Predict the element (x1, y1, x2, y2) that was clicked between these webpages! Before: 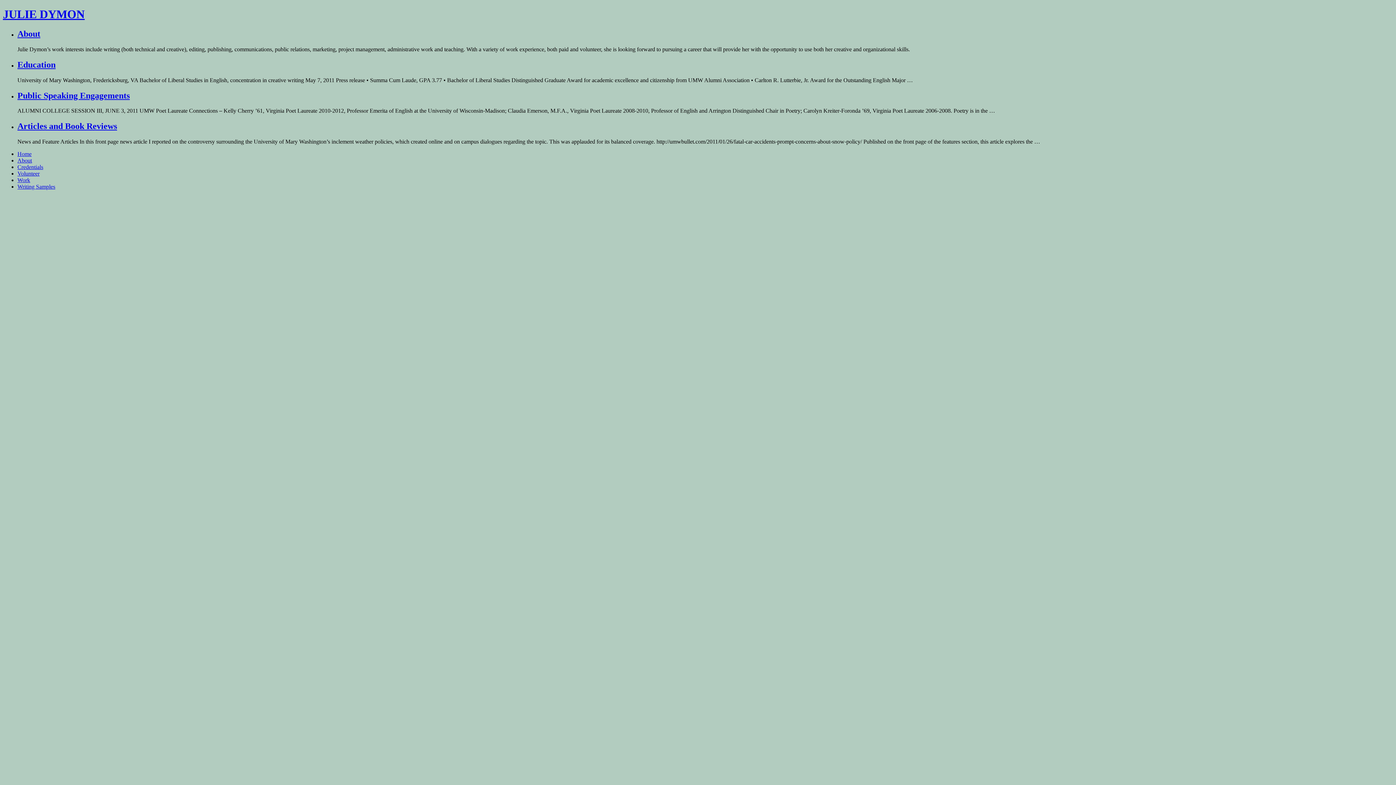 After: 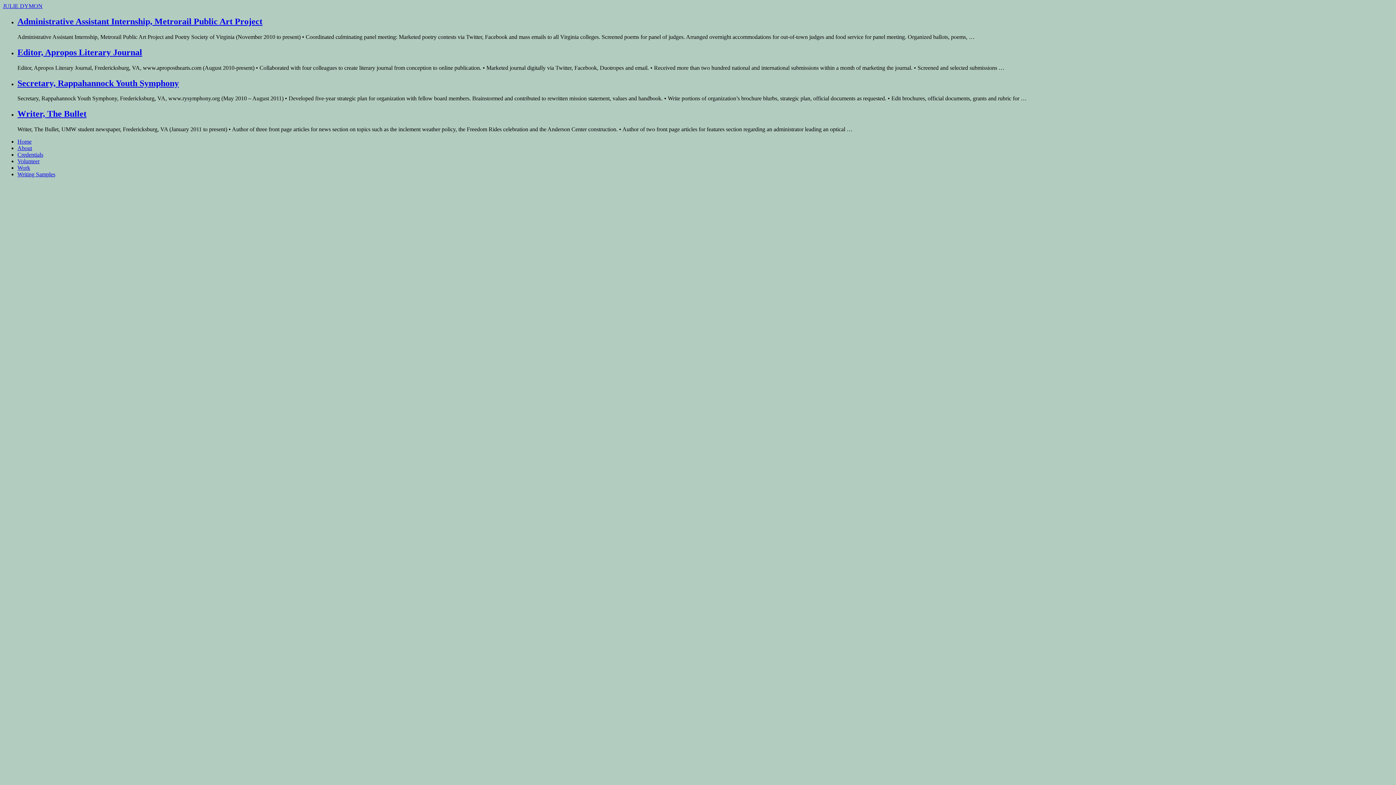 Action: bbox: (17, 177, 30, 183) label: Work